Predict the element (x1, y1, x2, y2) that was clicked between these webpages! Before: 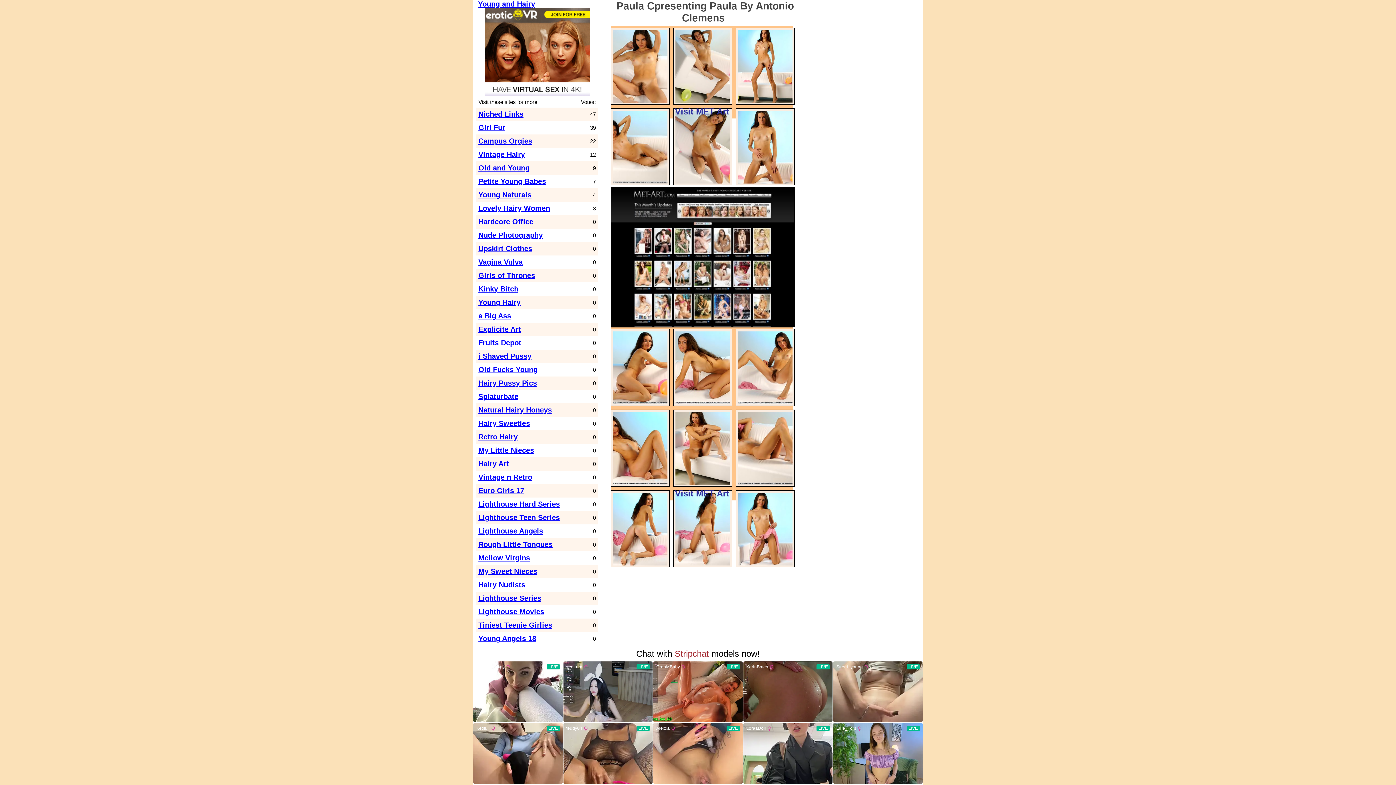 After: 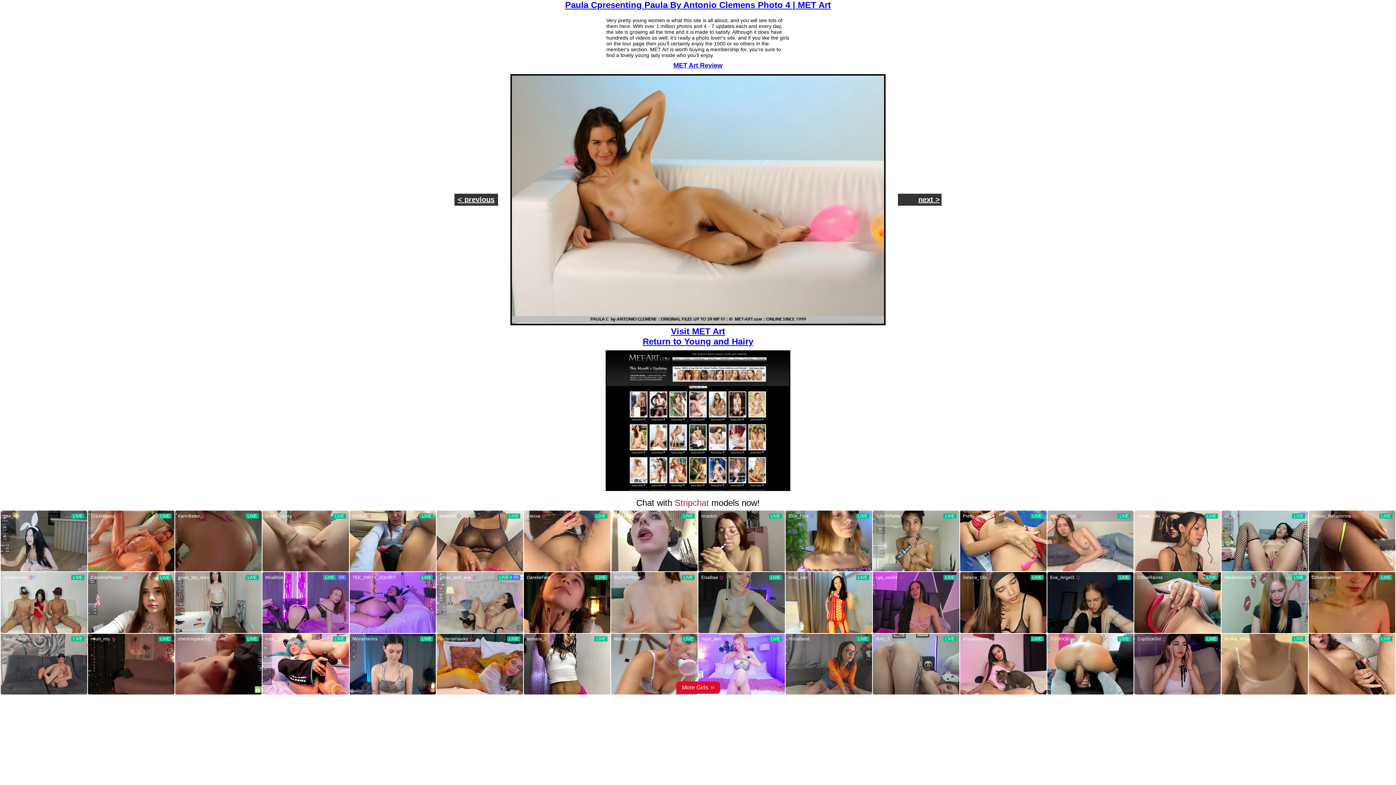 Action: bbox: (612, 142, 668, 148)